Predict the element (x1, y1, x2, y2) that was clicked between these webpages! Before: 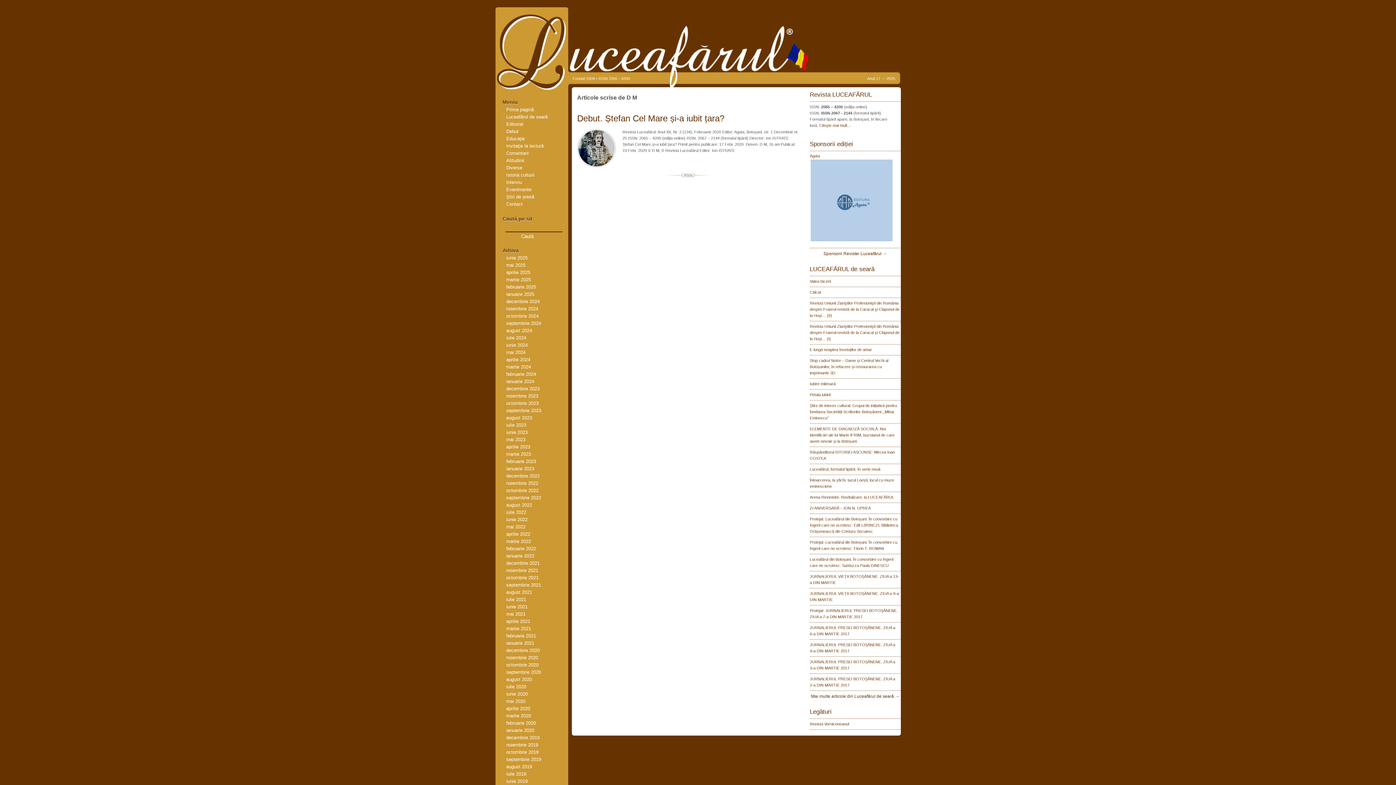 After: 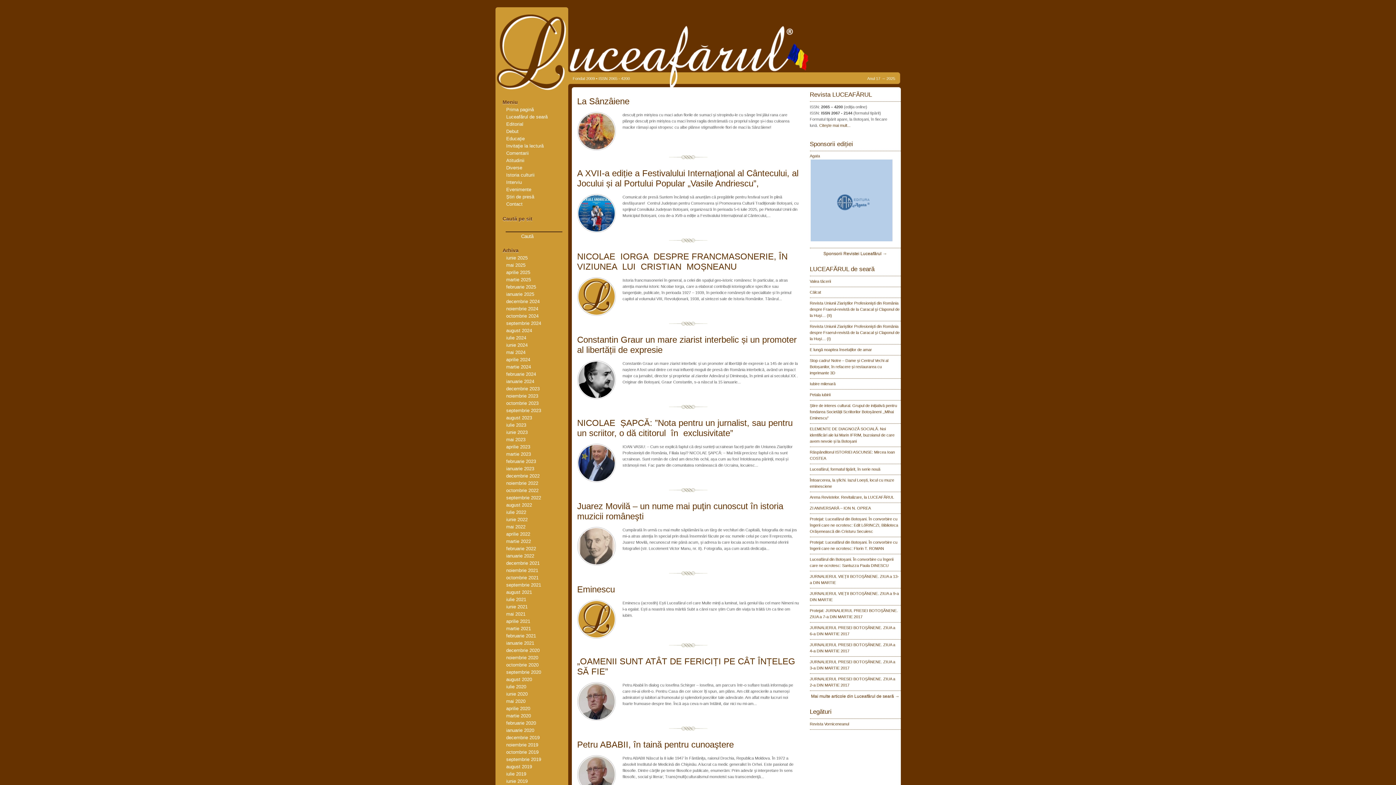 Action: bbox: (506, 255, 527, 260) label: iunie 2025